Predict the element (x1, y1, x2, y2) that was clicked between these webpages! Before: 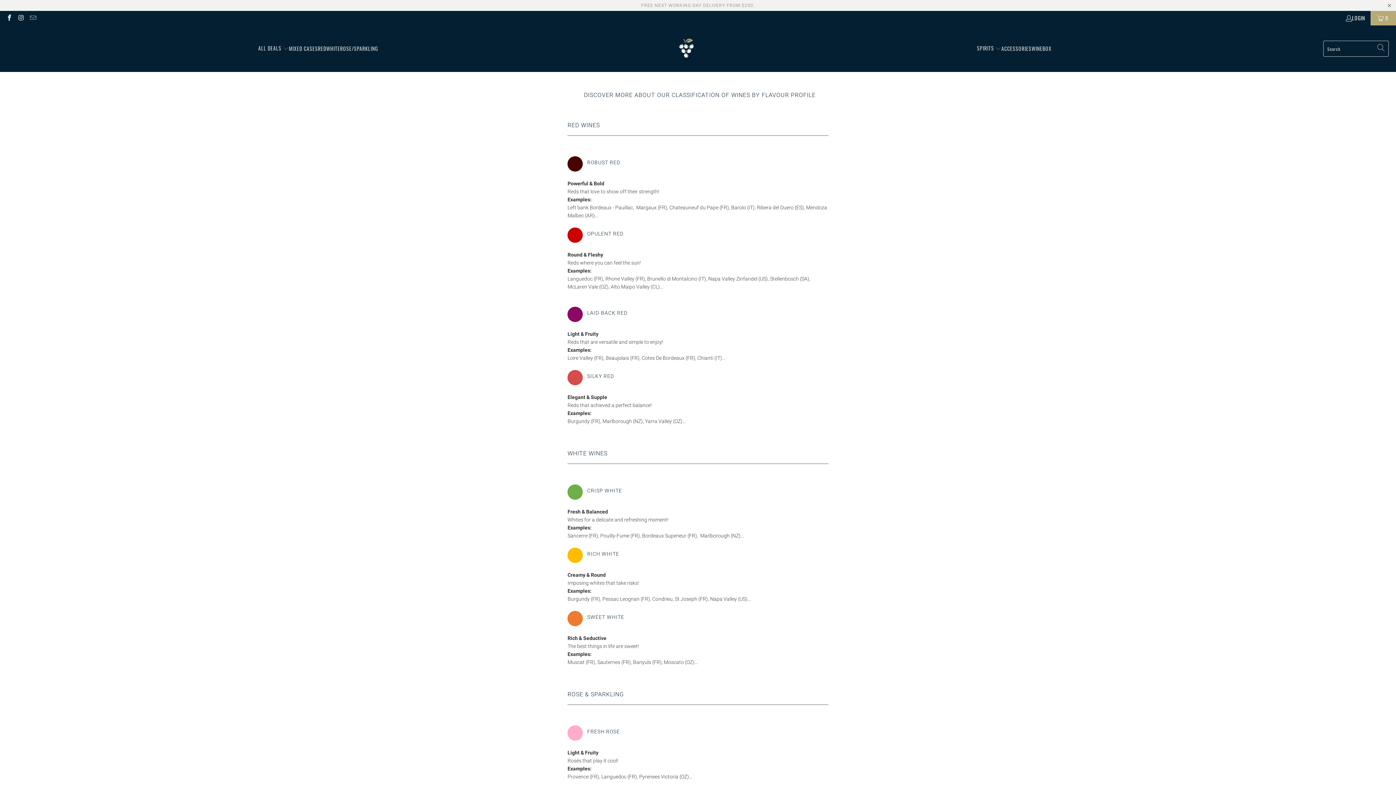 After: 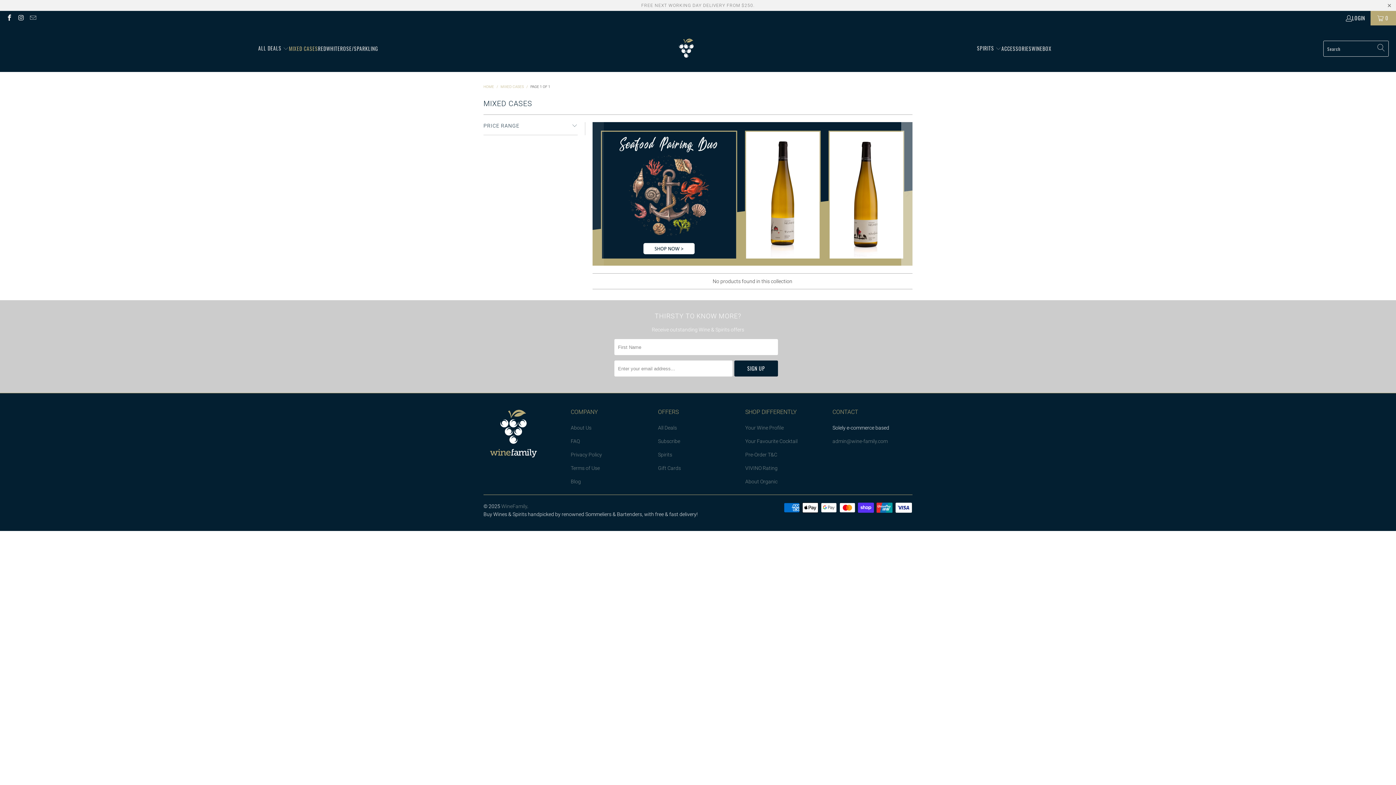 Action: bbox: (288, 40, 318, 57) label: MIXED CASES